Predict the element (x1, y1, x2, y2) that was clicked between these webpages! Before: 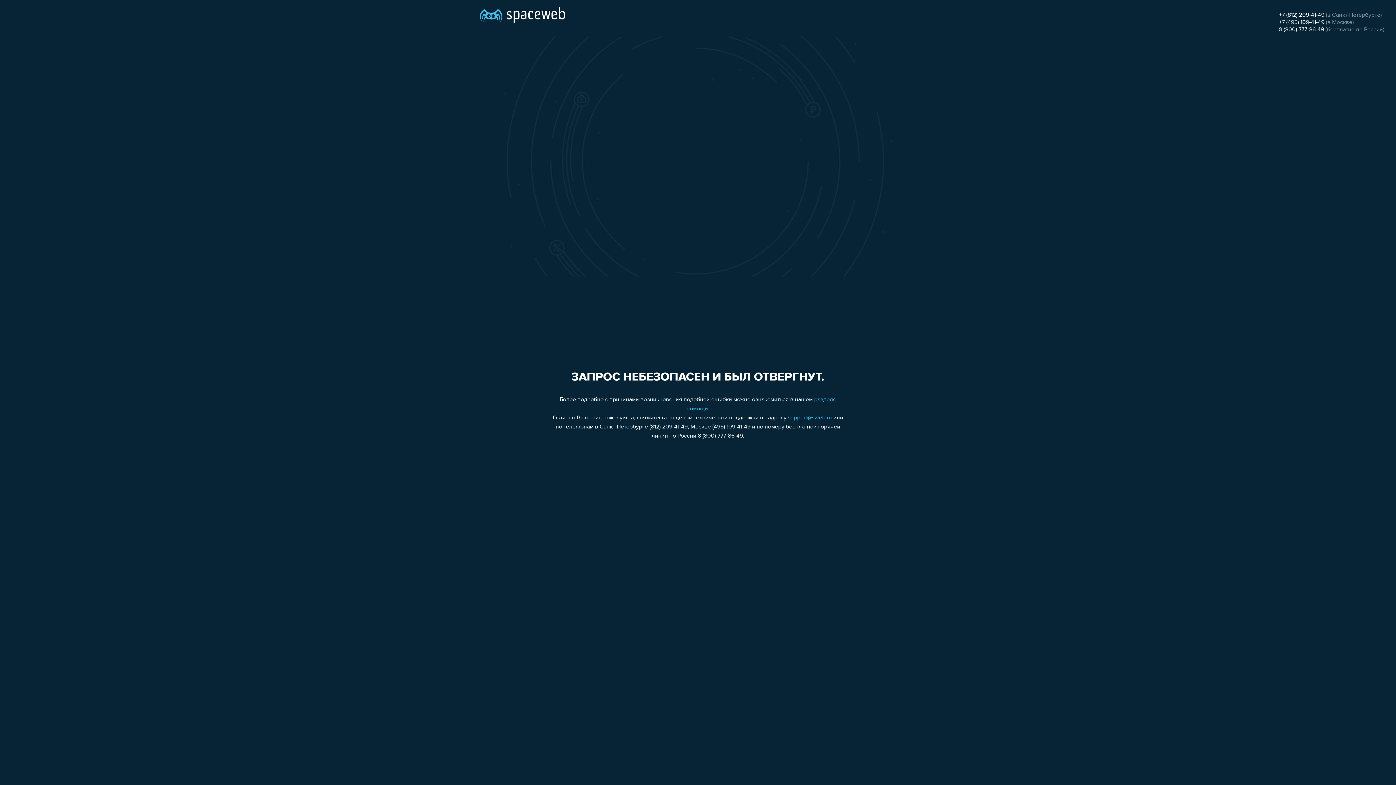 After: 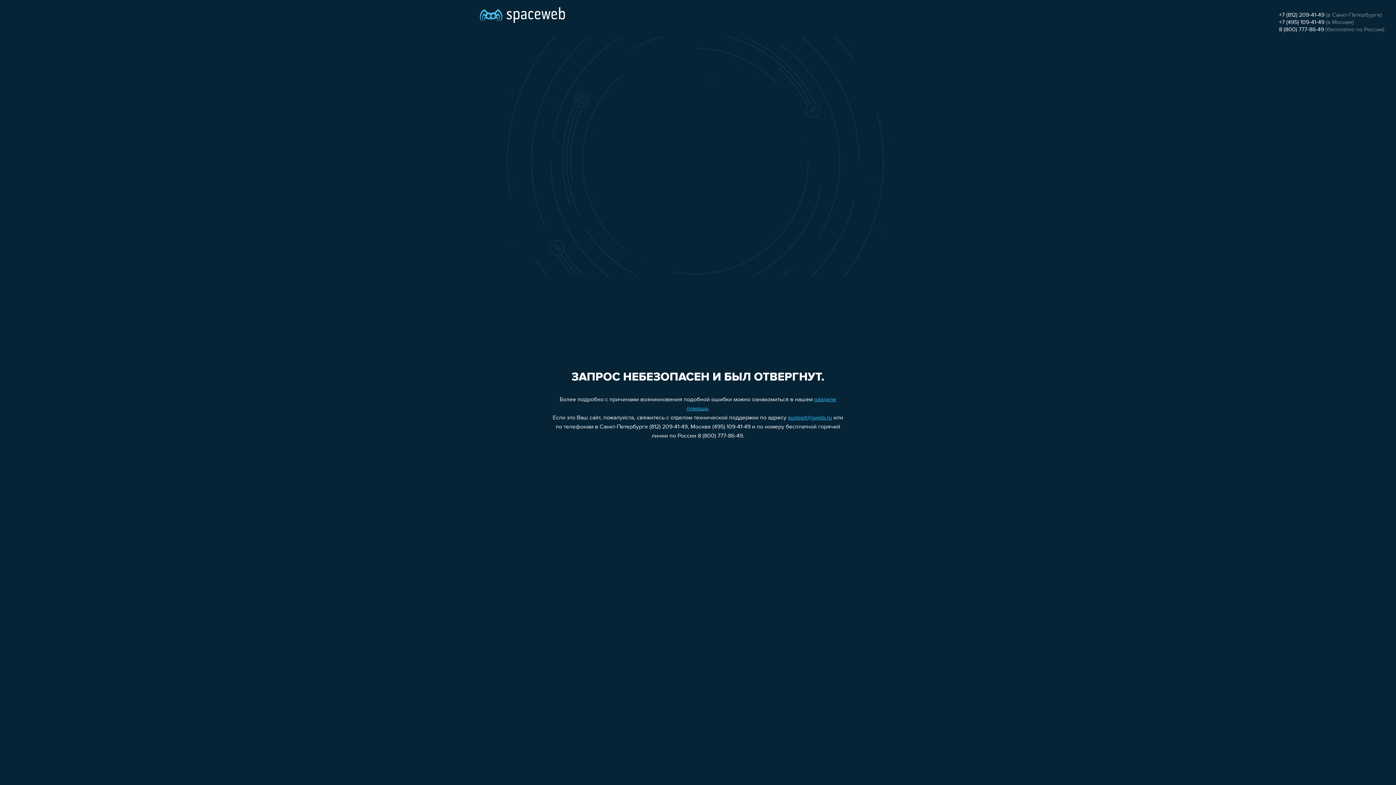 Action: bbox: (1279, 12, 1324, 18) label: +7 (812) 209-41-49